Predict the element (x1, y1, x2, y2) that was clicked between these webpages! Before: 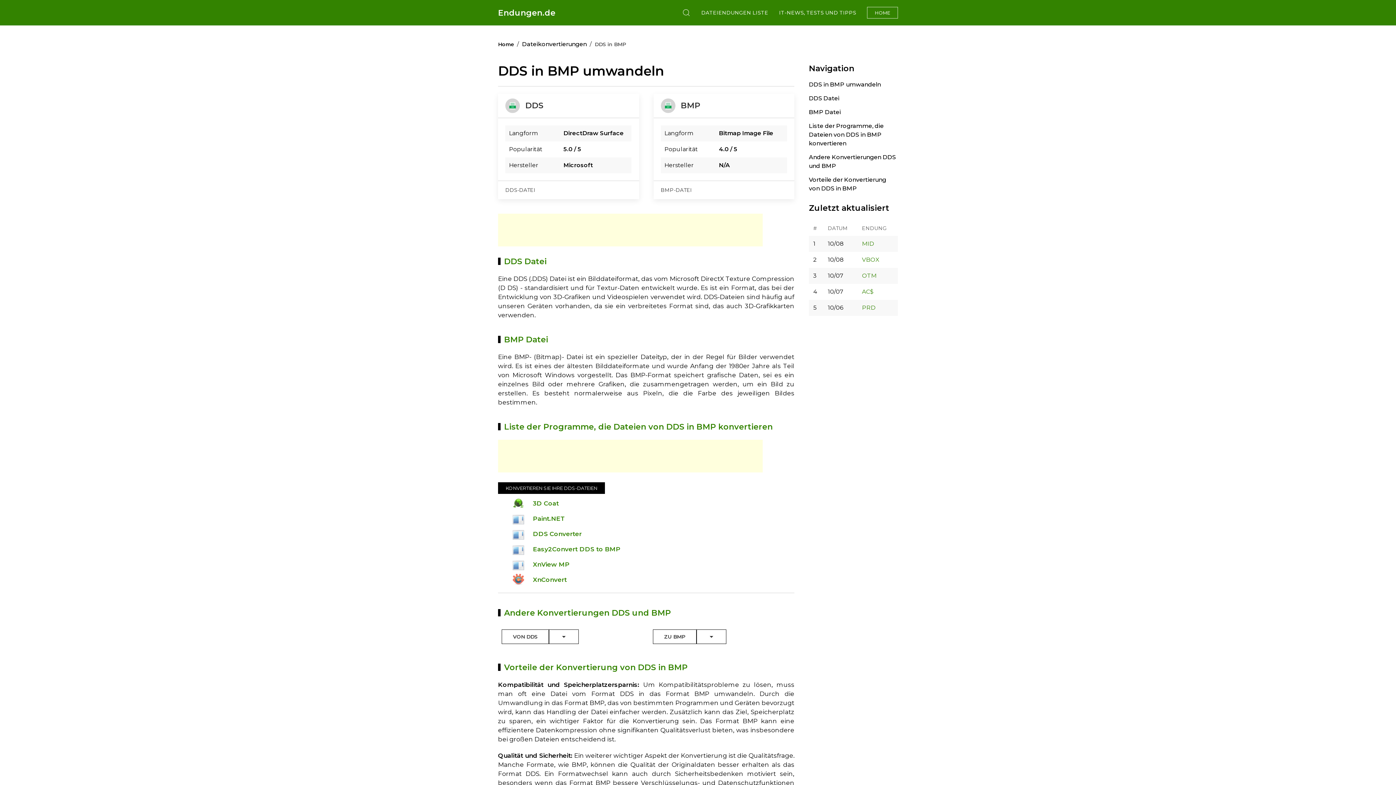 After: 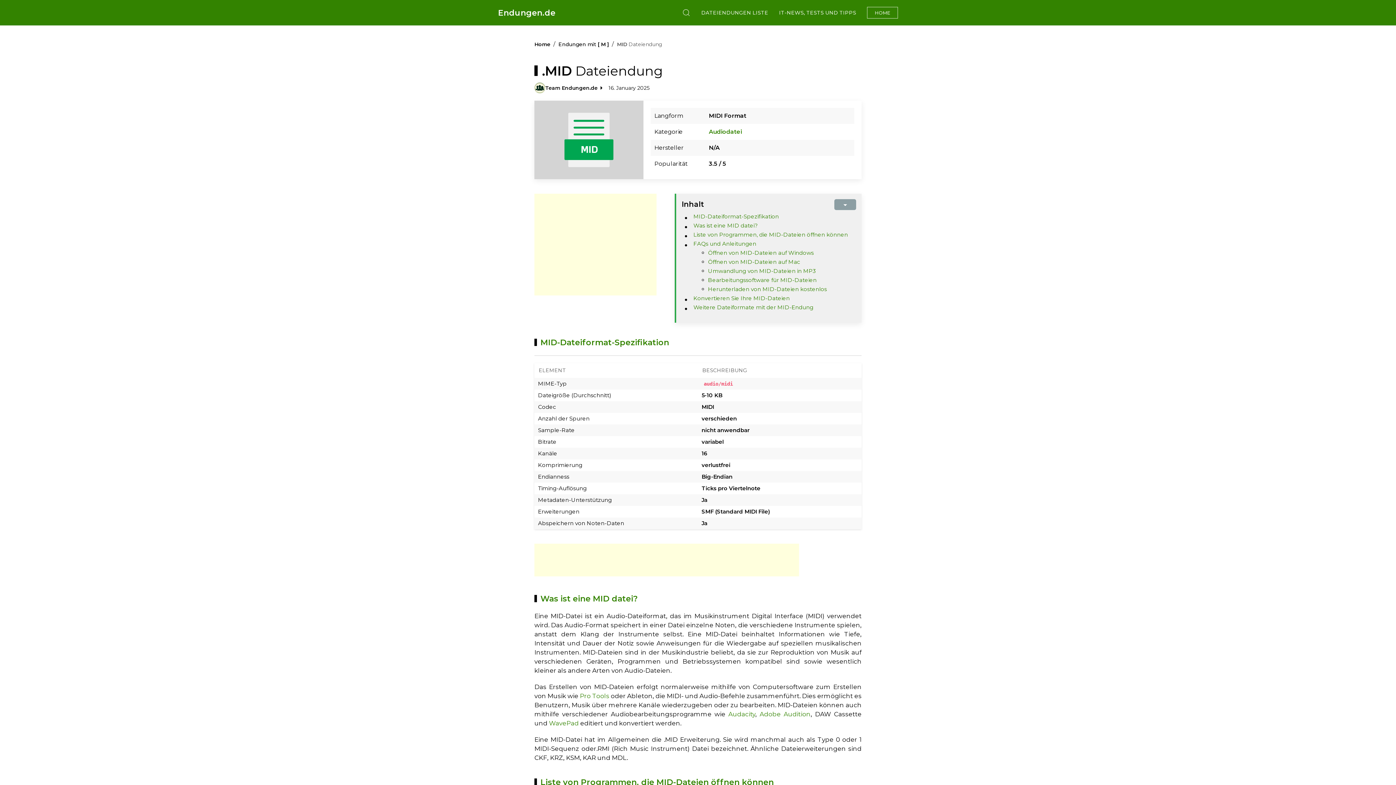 Action: bbox: (862, 240, 874, 247) label: MID